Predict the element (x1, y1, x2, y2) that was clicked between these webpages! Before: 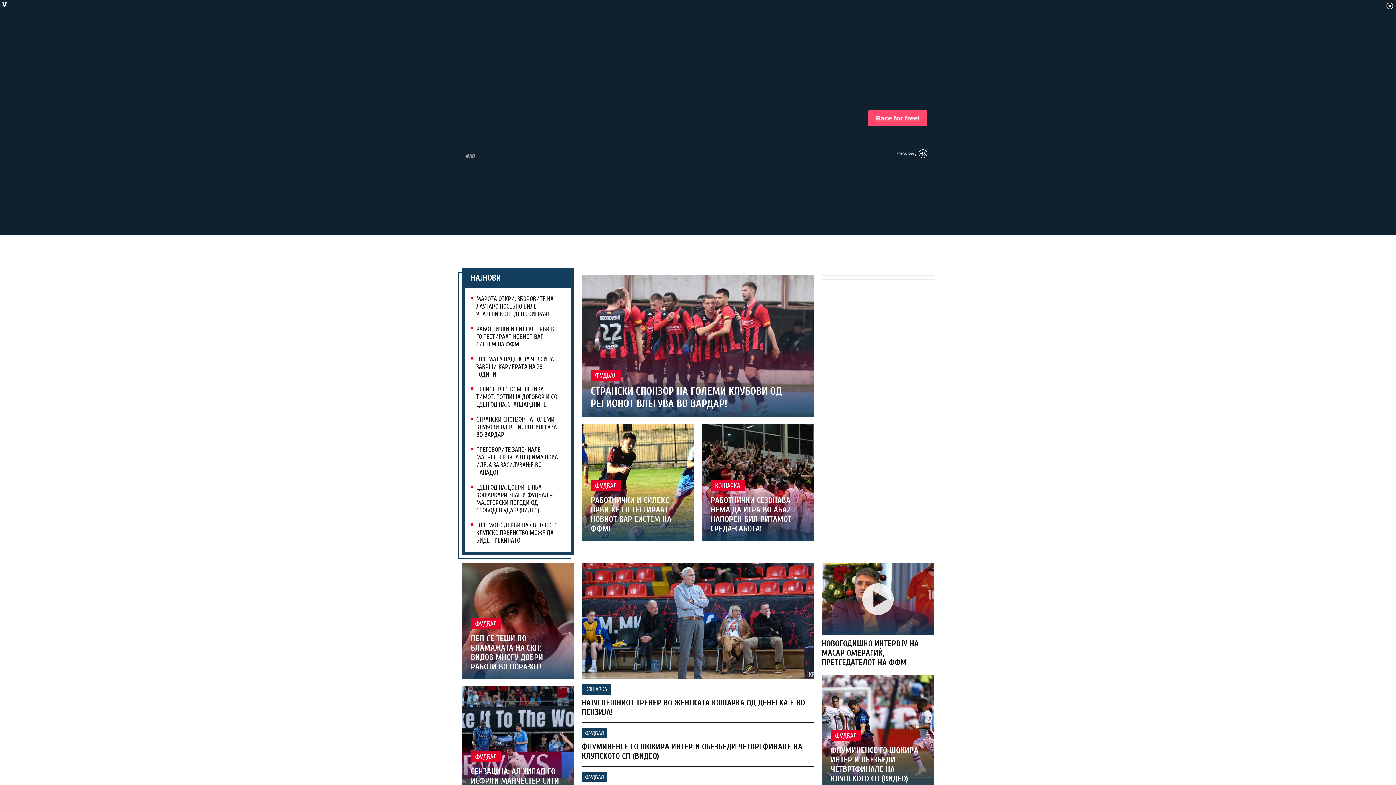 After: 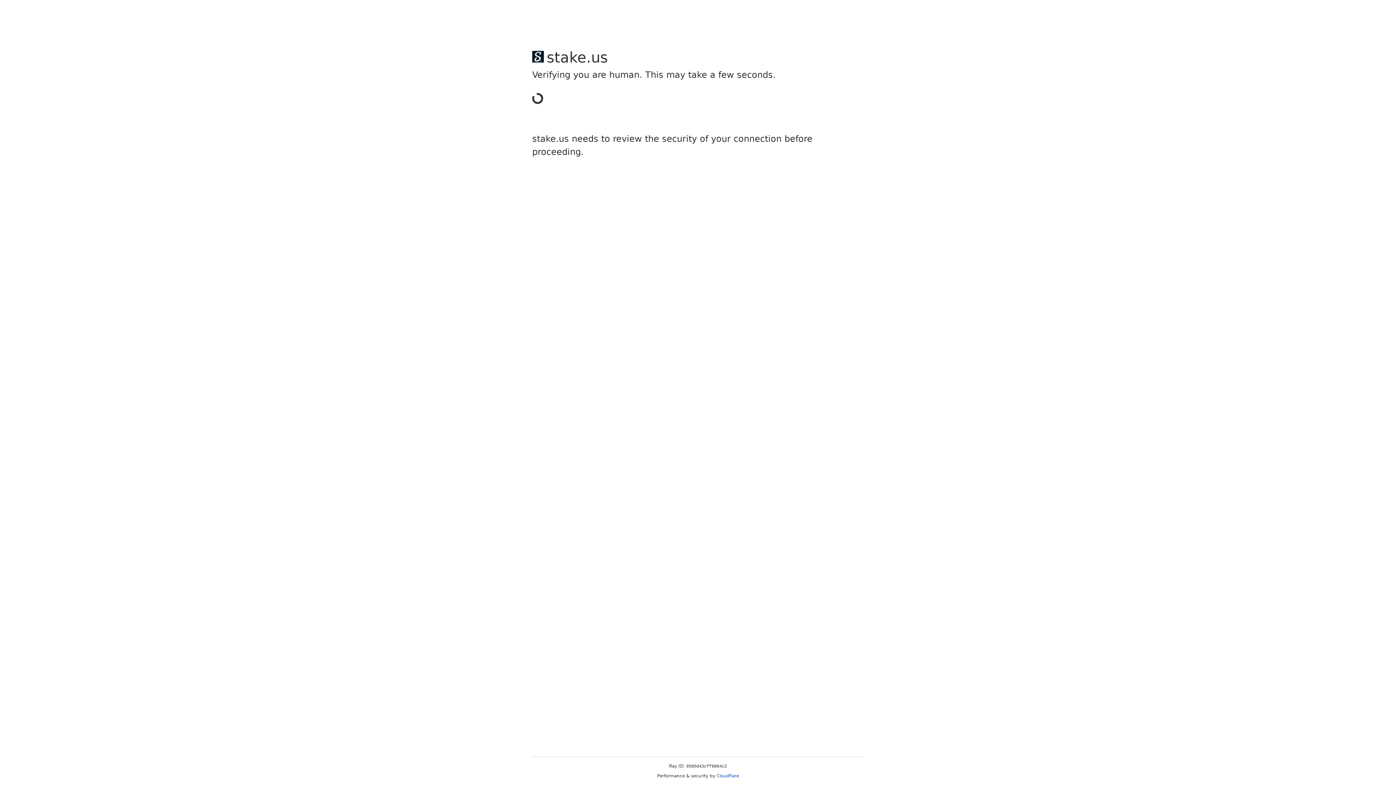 Action: label: ФЛУМИНЕНСЕ ГО ШОКИРА ИНТЕР И ОБЕЗБЕДИ ЧЕТВРТФИНАЛЕ НА КЛУПСКОТО СП (ВИДЕО) bbox: (830, 746, 918, 784)